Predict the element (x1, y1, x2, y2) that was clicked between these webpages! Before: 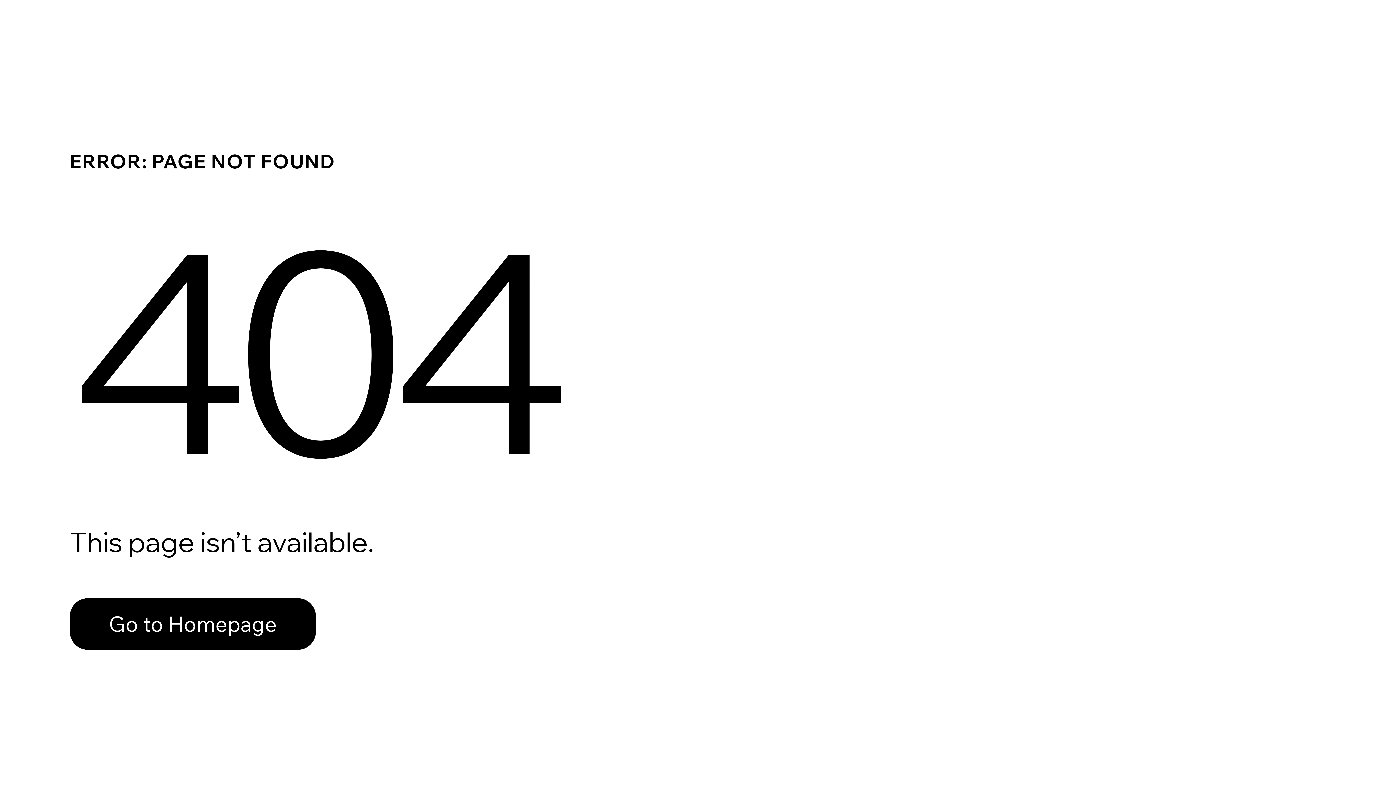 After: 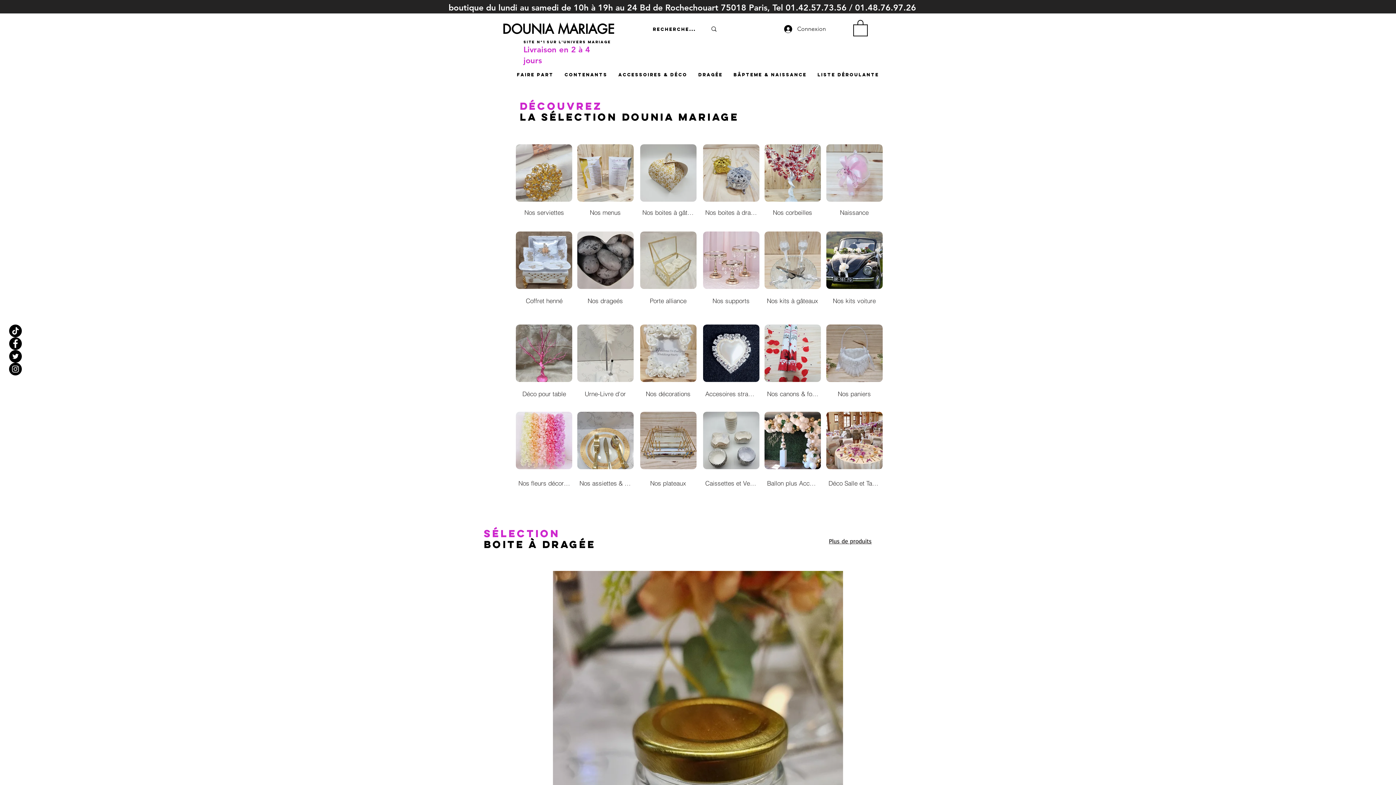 Action: label: Go to Homepage bbox: (69, 582, 768, 659)